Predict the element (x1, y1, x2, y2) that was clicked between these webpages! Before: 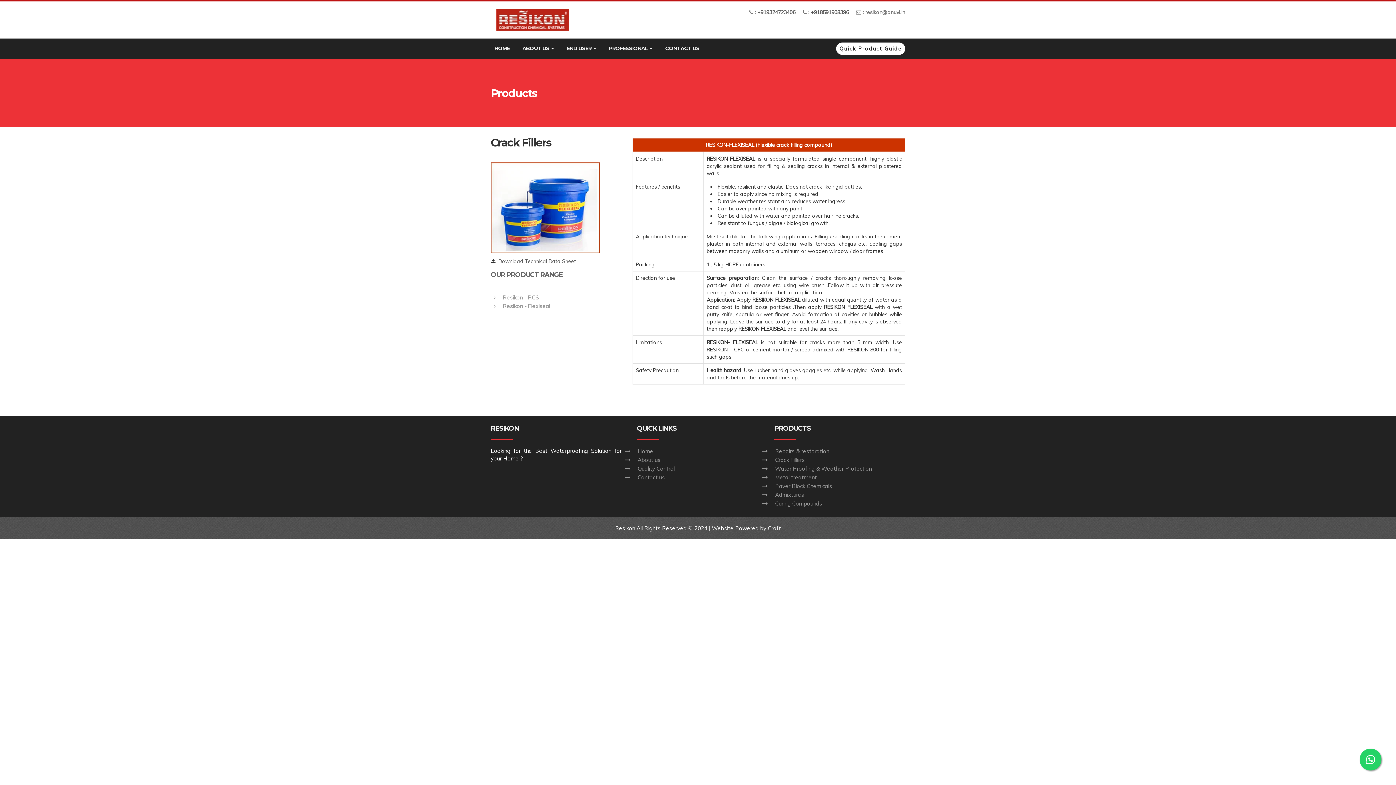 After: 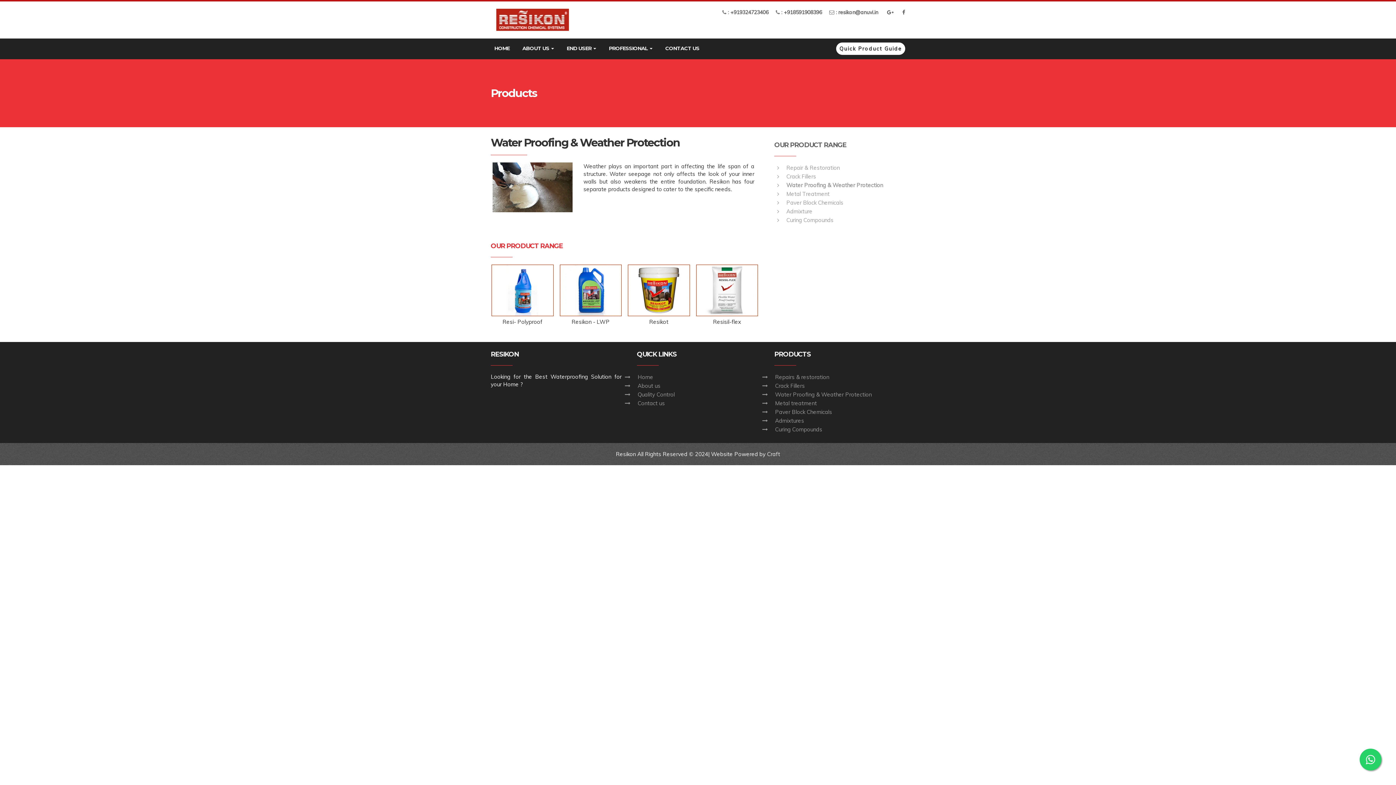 Action: bbox: (775, 465, 872, 472) label: Water Proofing & Weather Protection